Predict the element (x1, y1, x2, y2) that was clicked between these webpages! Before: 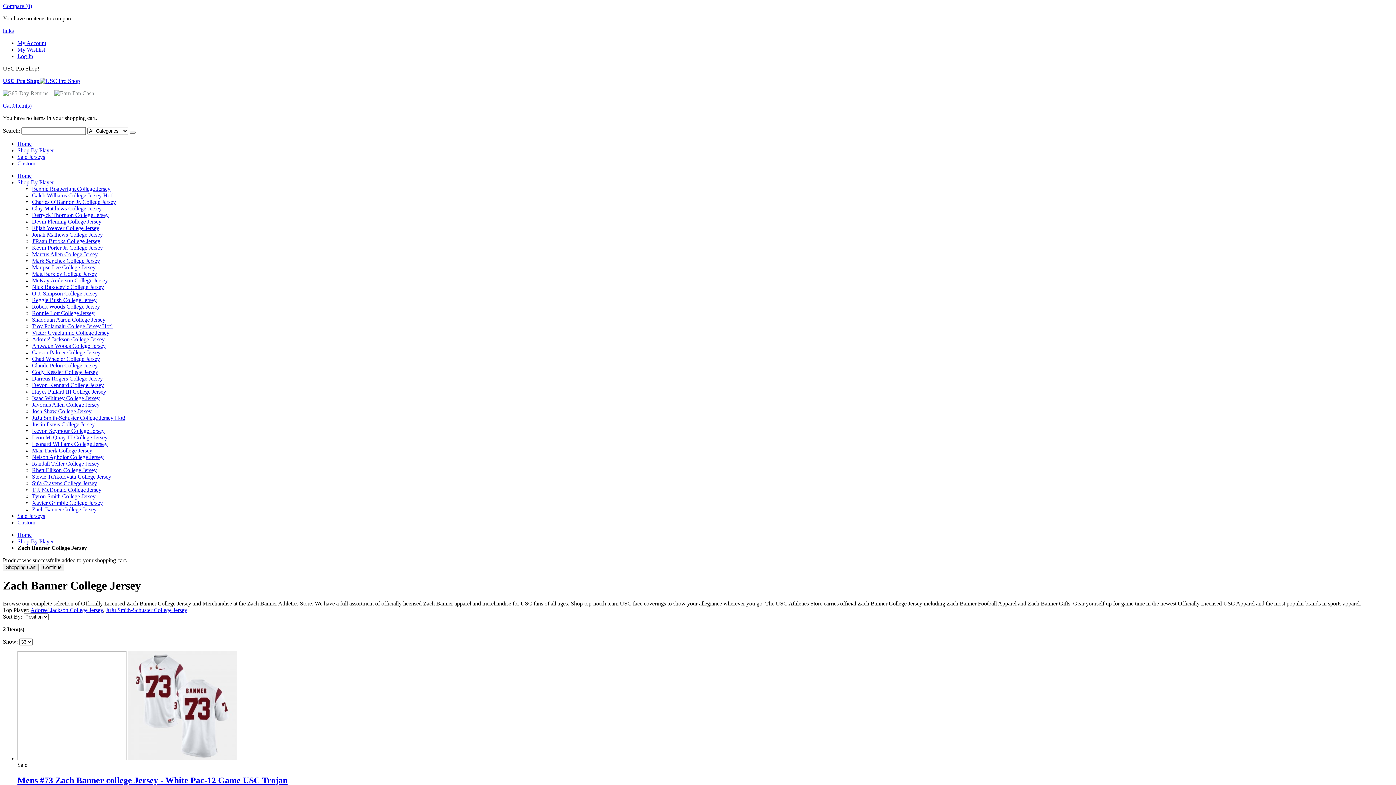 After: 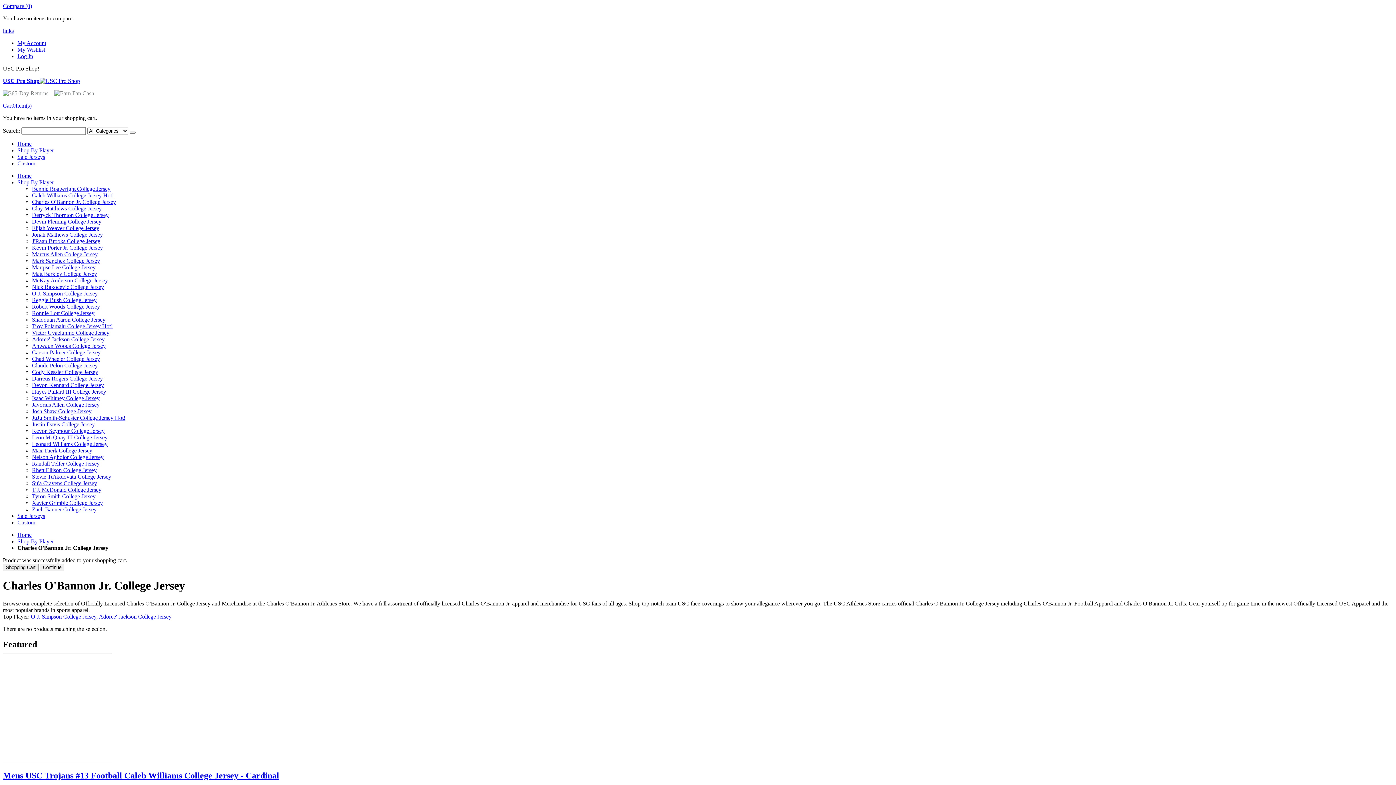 Action: bbox: (32, 198, 116, 205) label: Charles O'Bannon Jr. College Jersey